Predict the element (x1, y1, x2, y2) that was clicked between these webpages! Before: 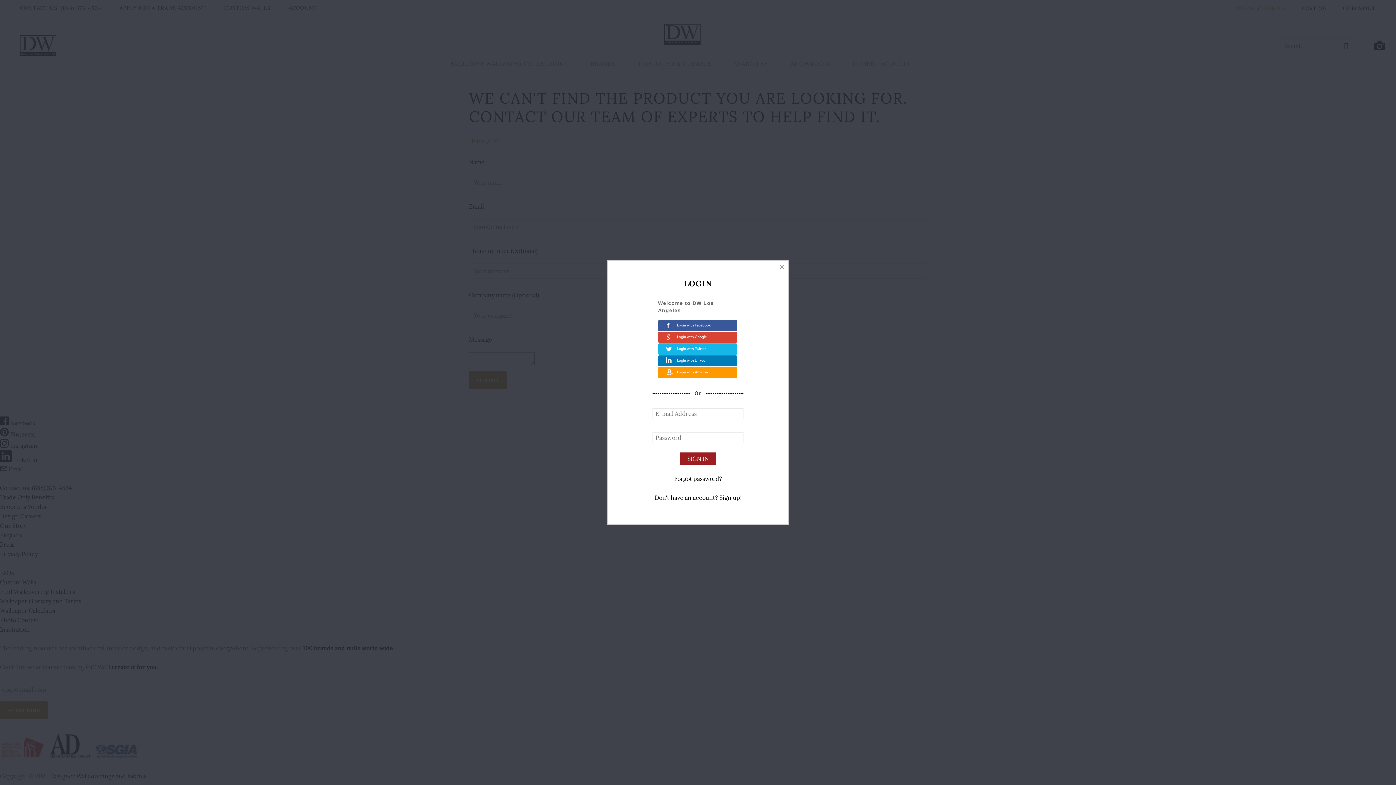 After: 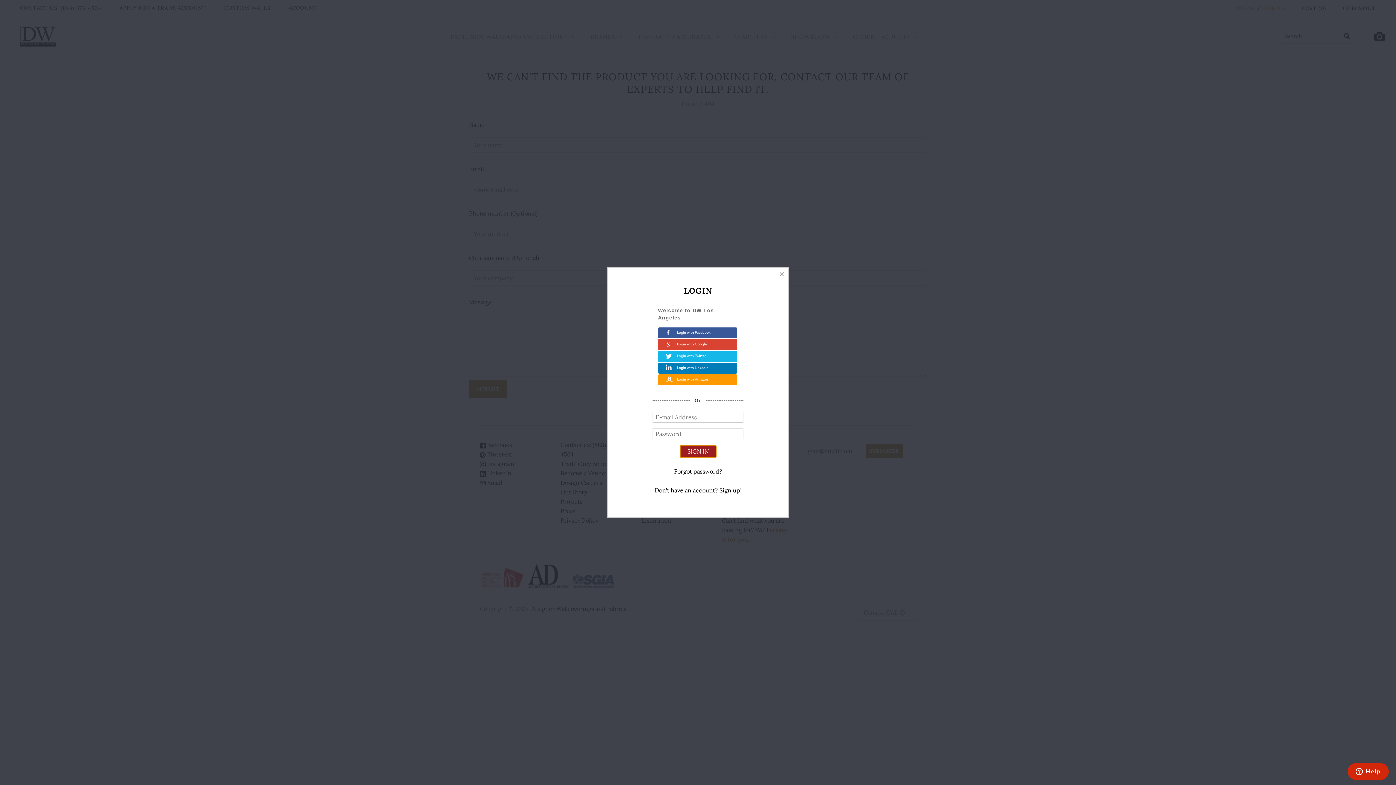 Action: label: SIGN IN bbox: (680, 452, 716, 465)